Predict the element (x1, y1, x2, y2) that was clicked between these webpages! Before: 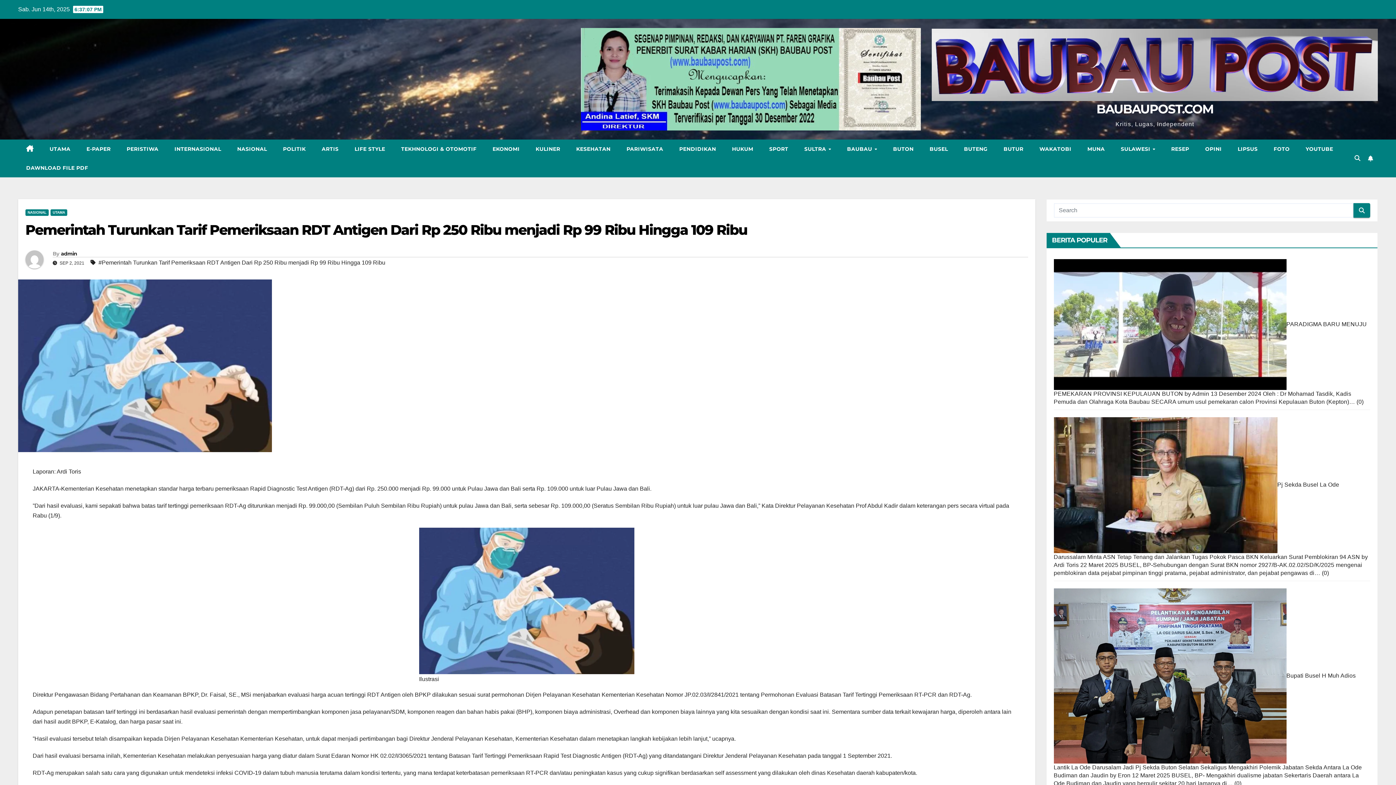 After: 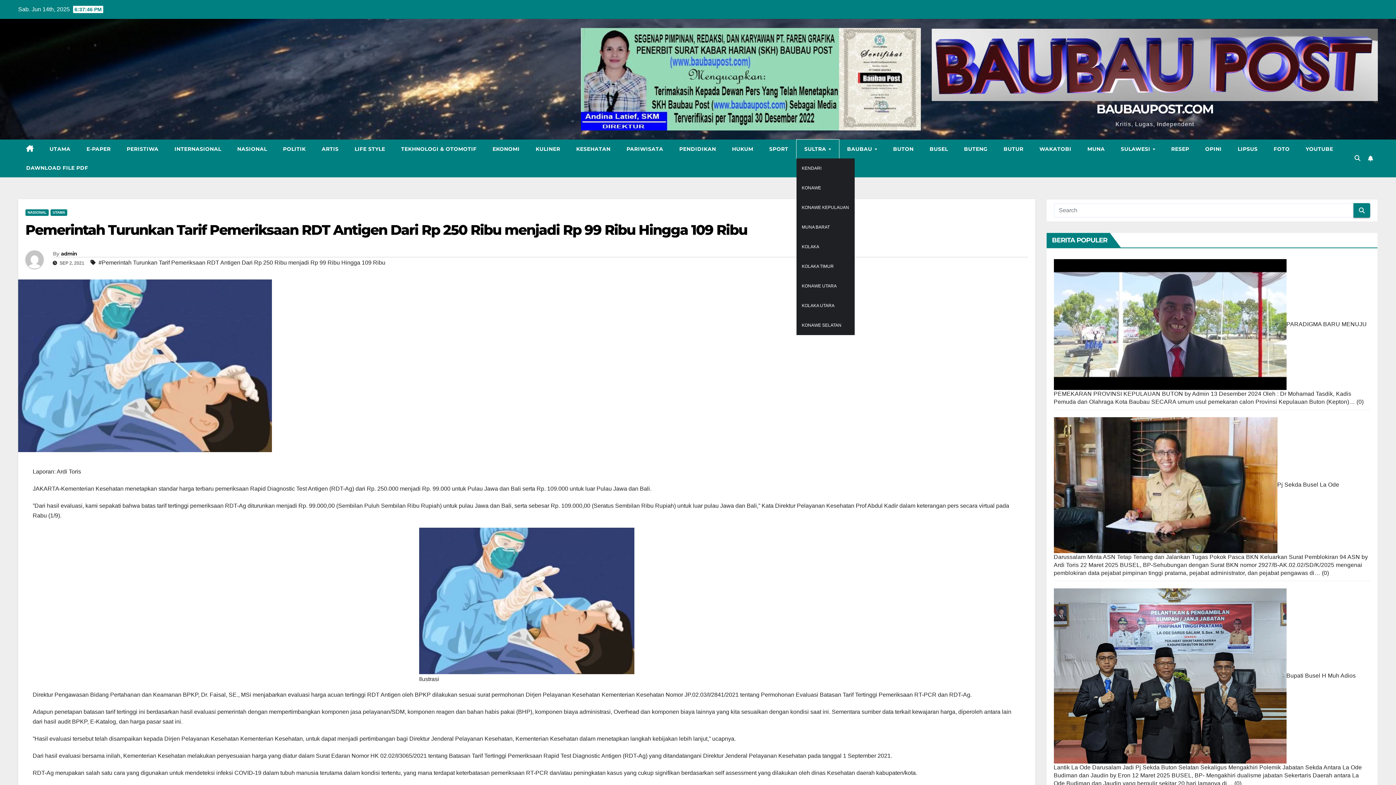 Action: label: SULTRA  bbox: (796, 139, 839, 158)